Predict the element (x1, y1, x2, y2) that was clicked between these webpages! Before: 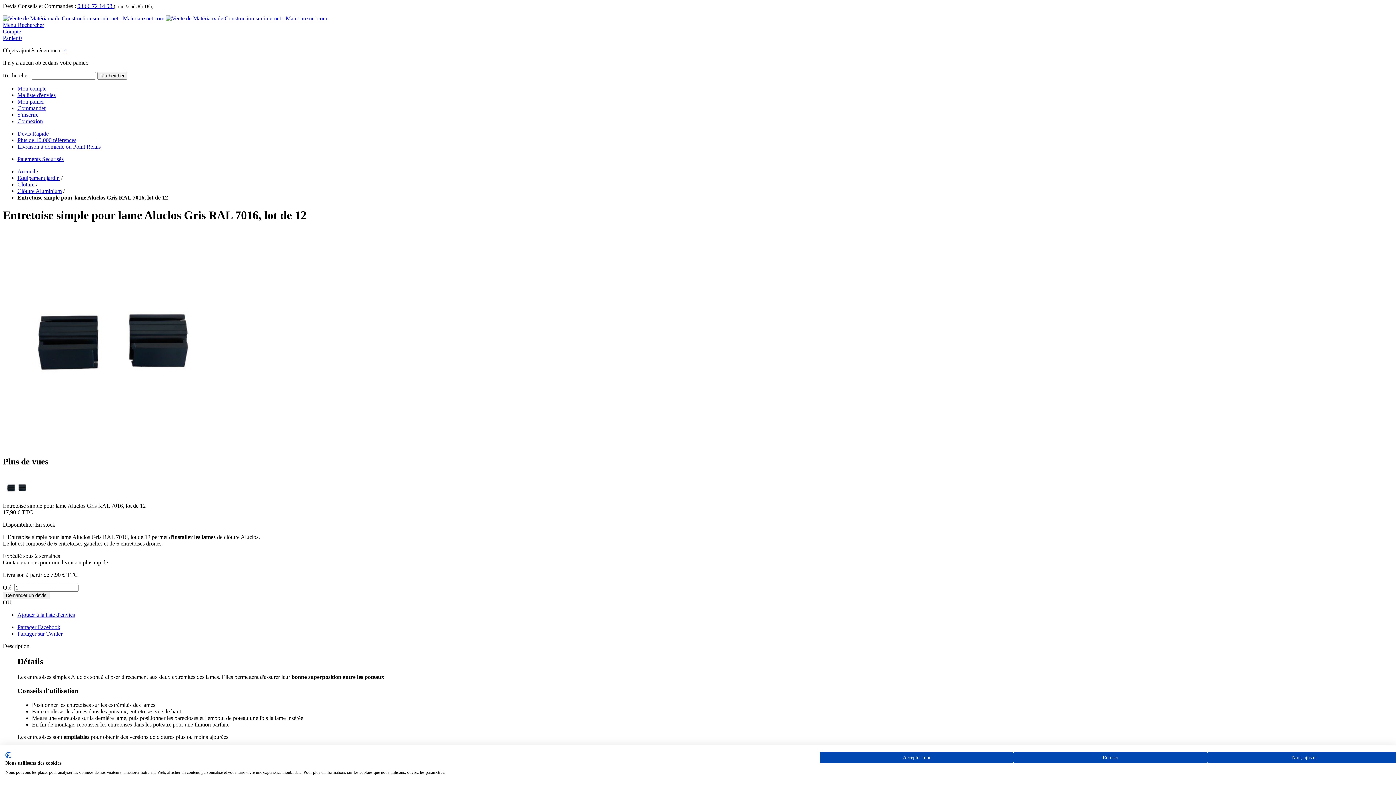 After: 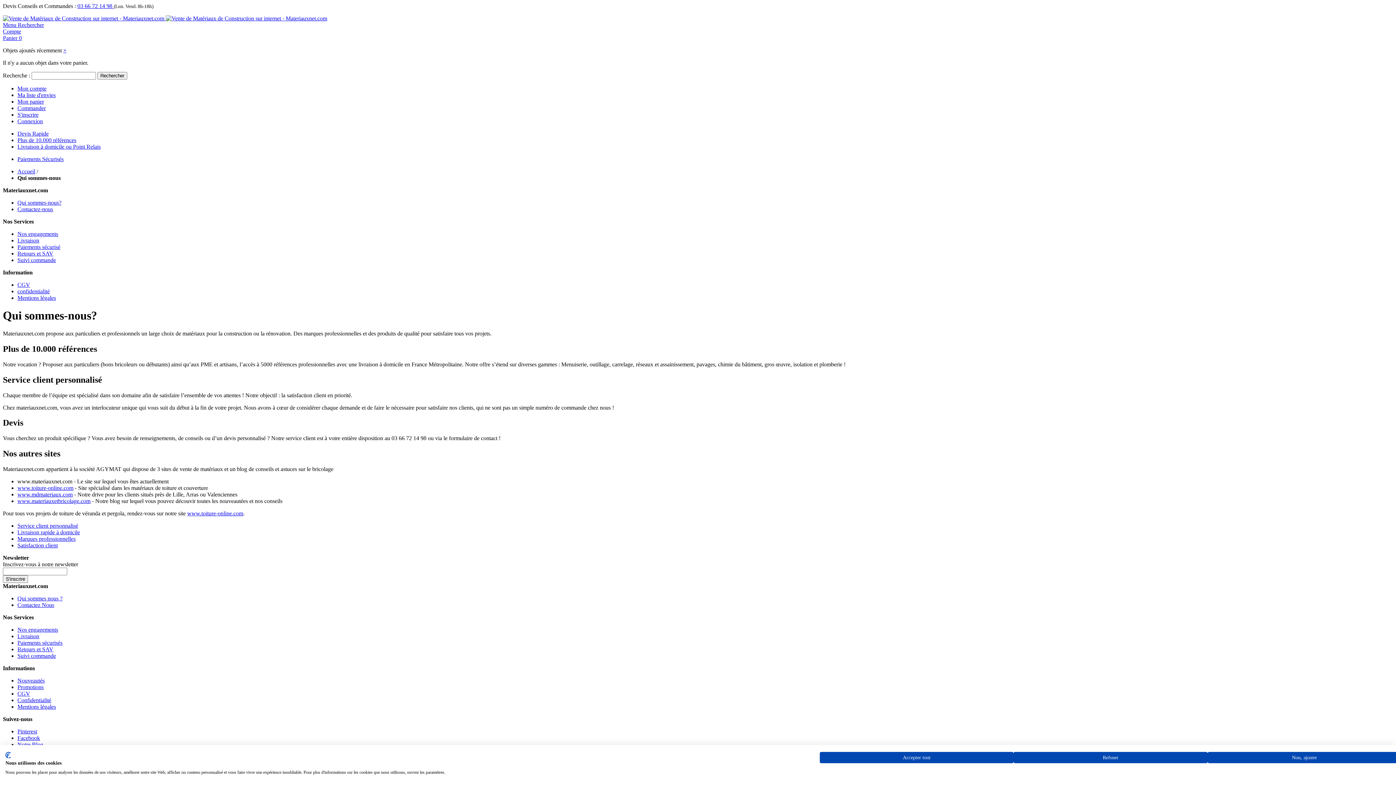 Action: label: Plus de 10.000 références bbox: (17, 137, 76, 143)